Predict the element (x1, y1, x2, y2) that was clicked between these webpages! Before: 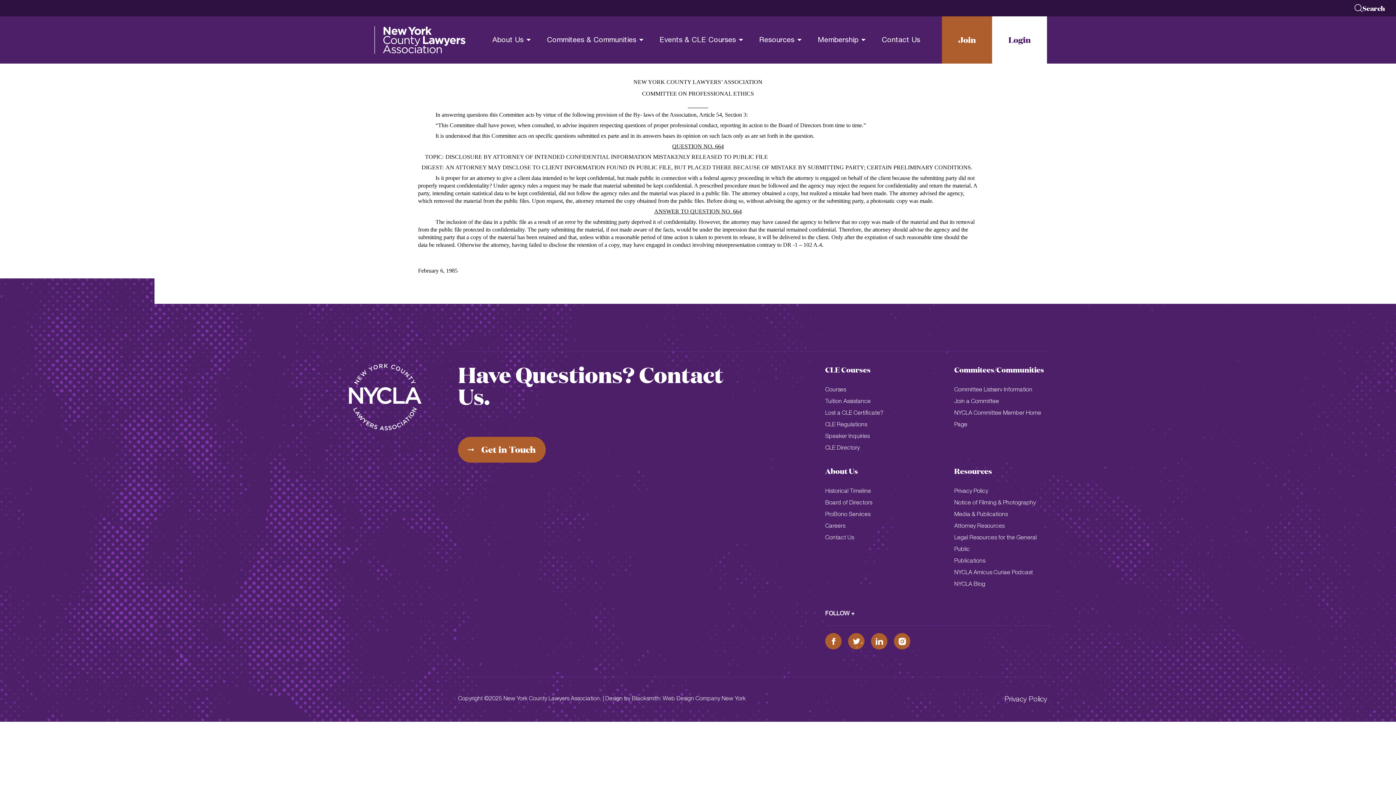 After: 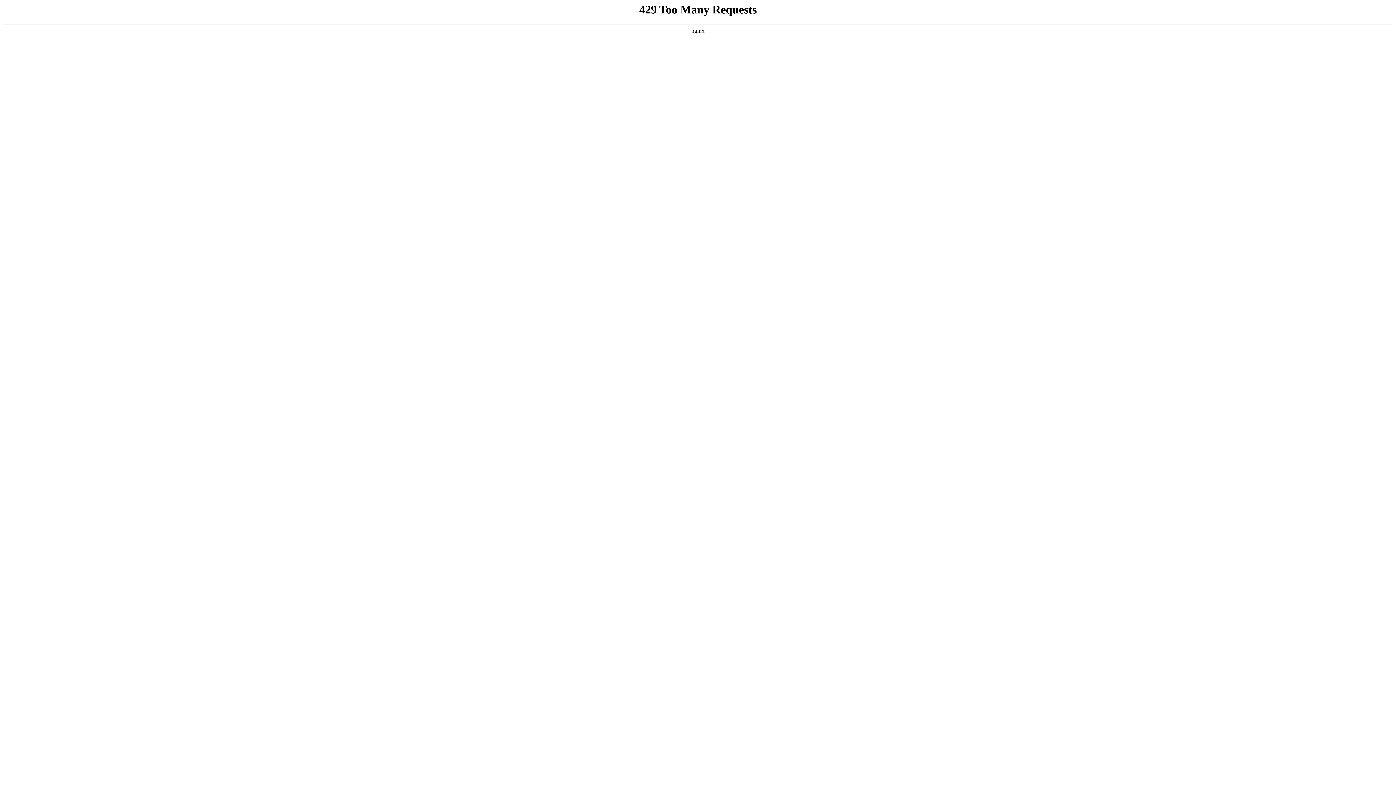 Action: bbox: (954, 566, 1047, 577) label: NYCLA Amicus Curiae Podcast